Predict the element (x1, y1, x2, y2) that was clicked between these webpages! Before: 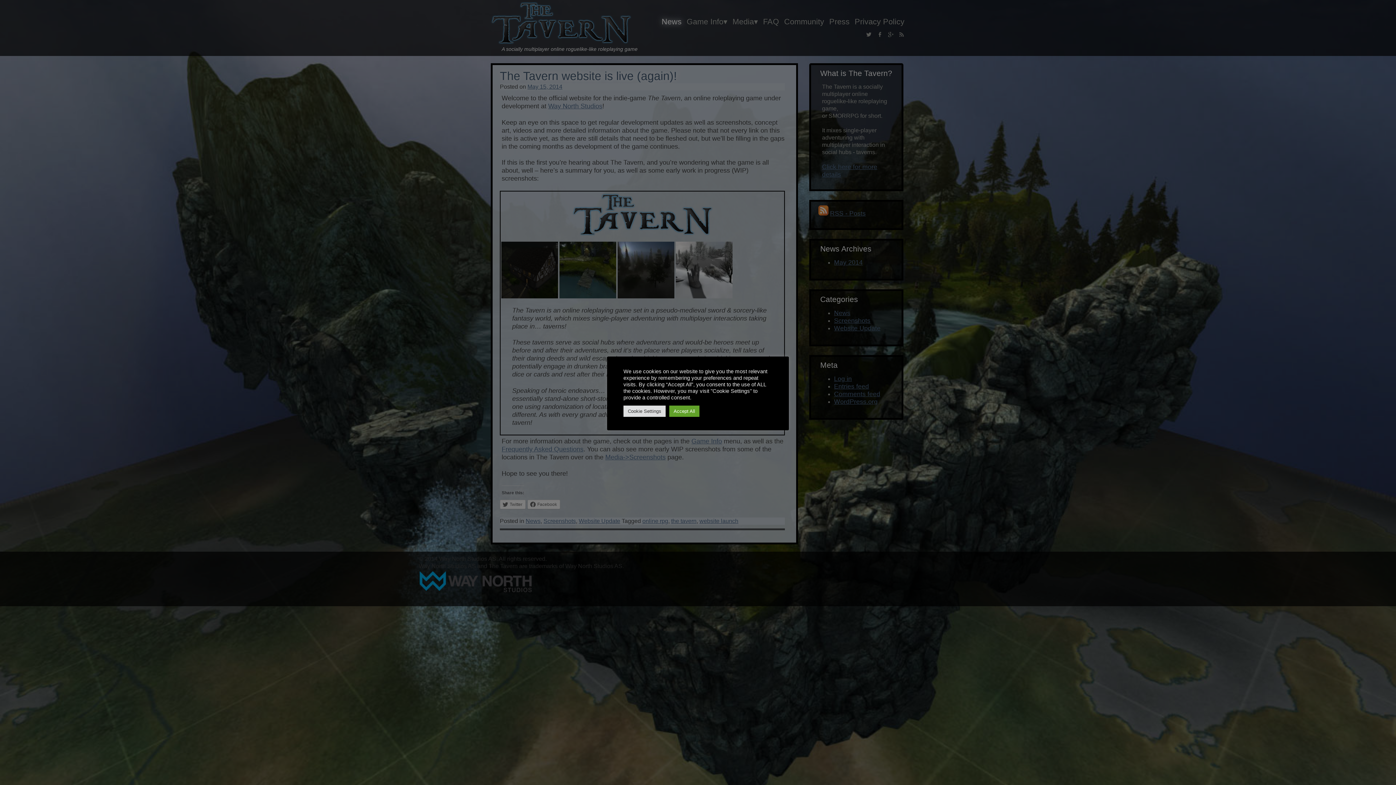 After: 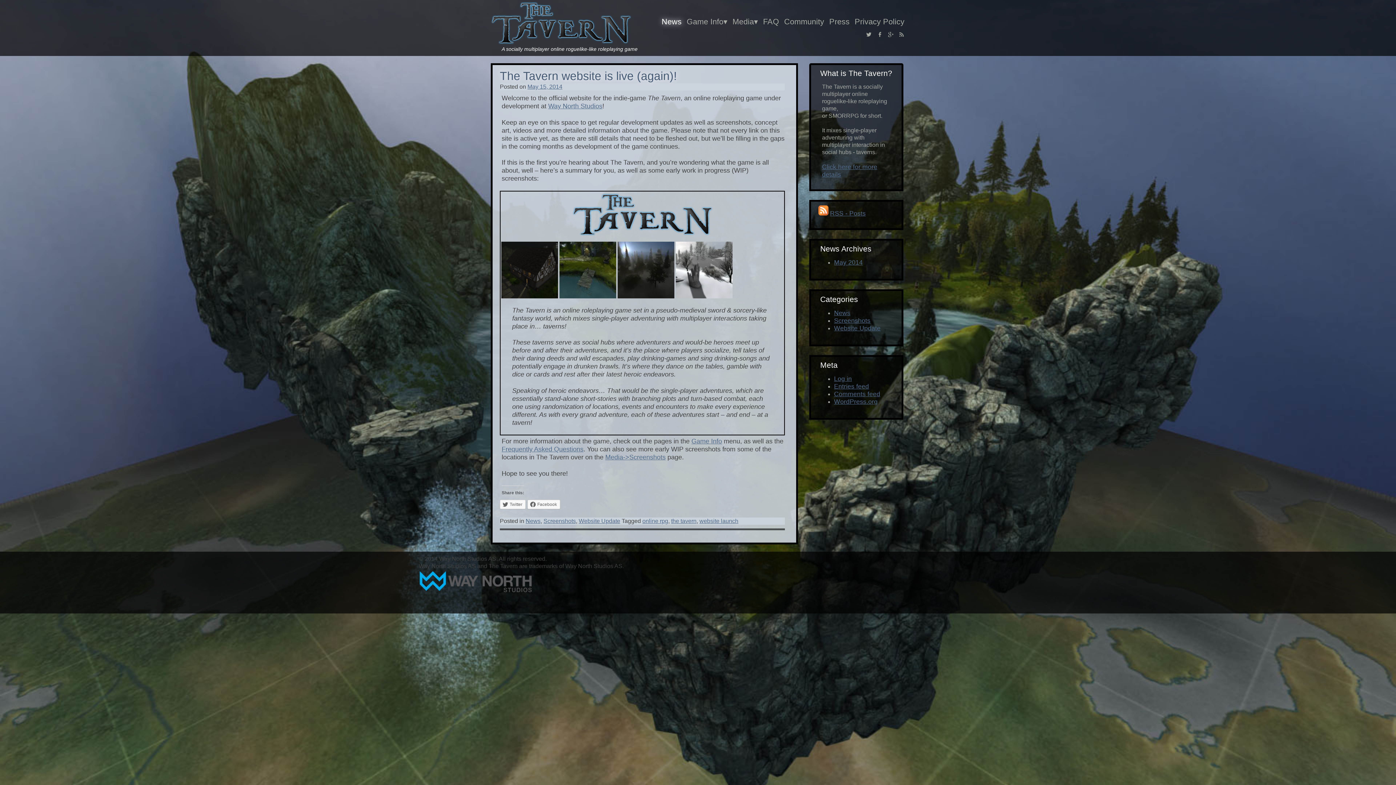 Action: bbox: (669, 405, 699, 416) label: Accept All